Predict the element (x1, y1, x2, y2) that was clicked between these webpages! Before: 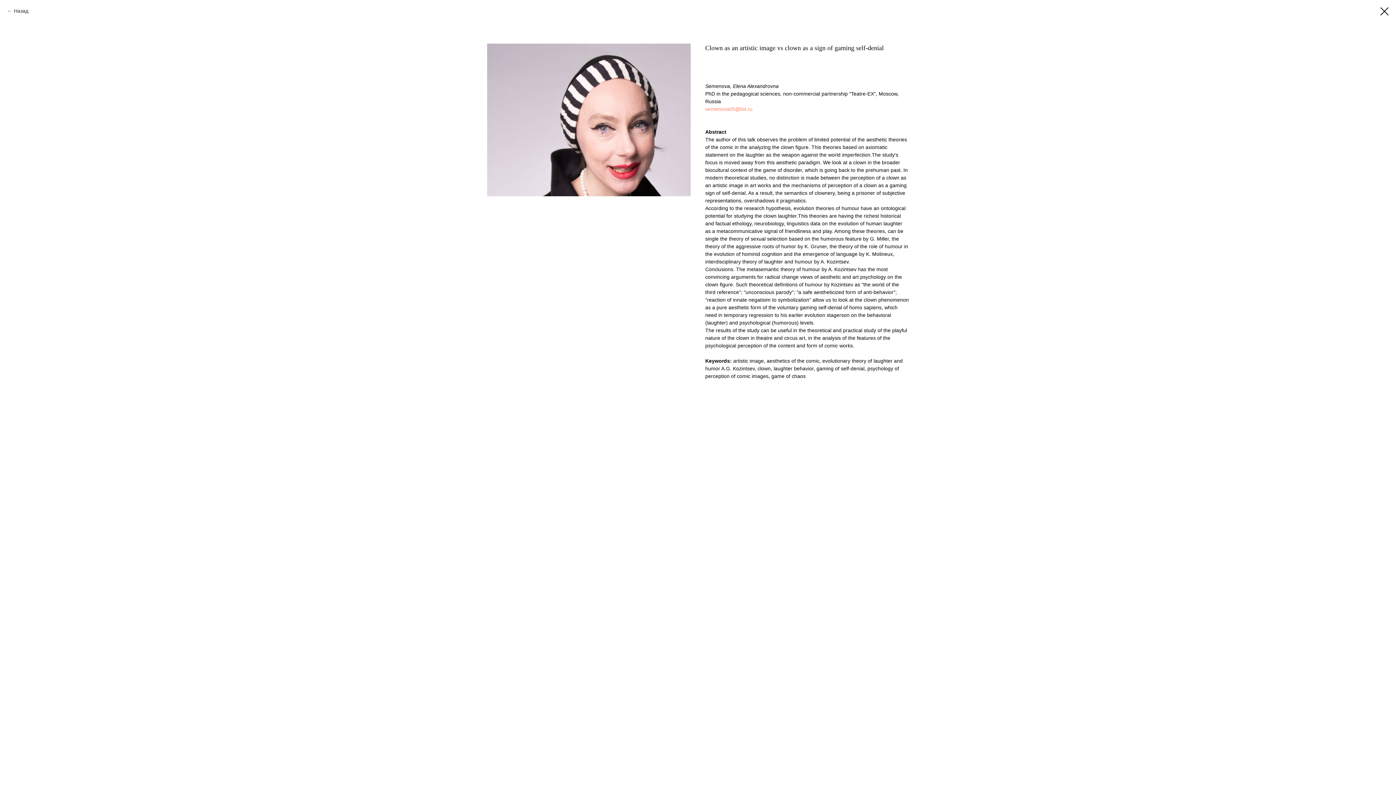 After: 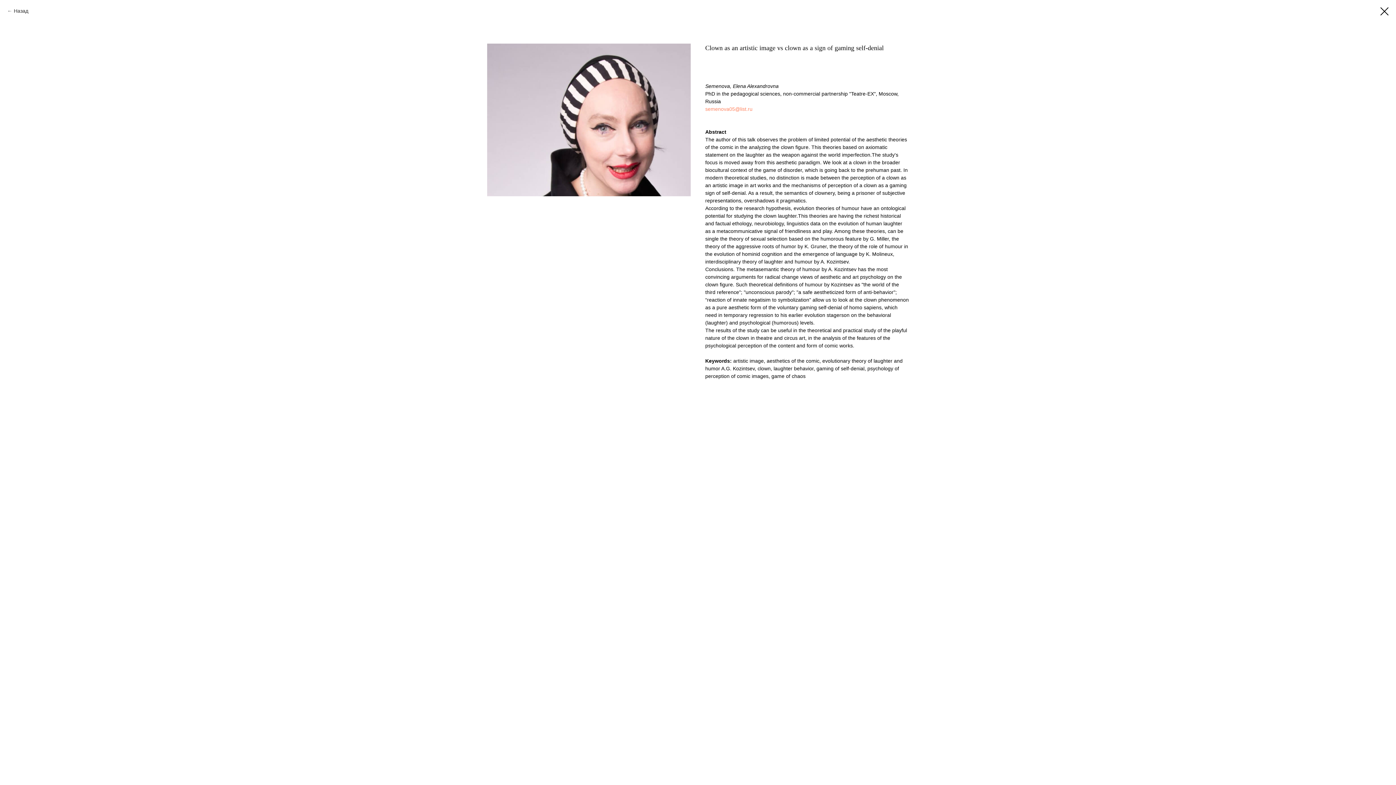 Action: label: semenova05@list.ru bbox: (705, 106, 752, 112)